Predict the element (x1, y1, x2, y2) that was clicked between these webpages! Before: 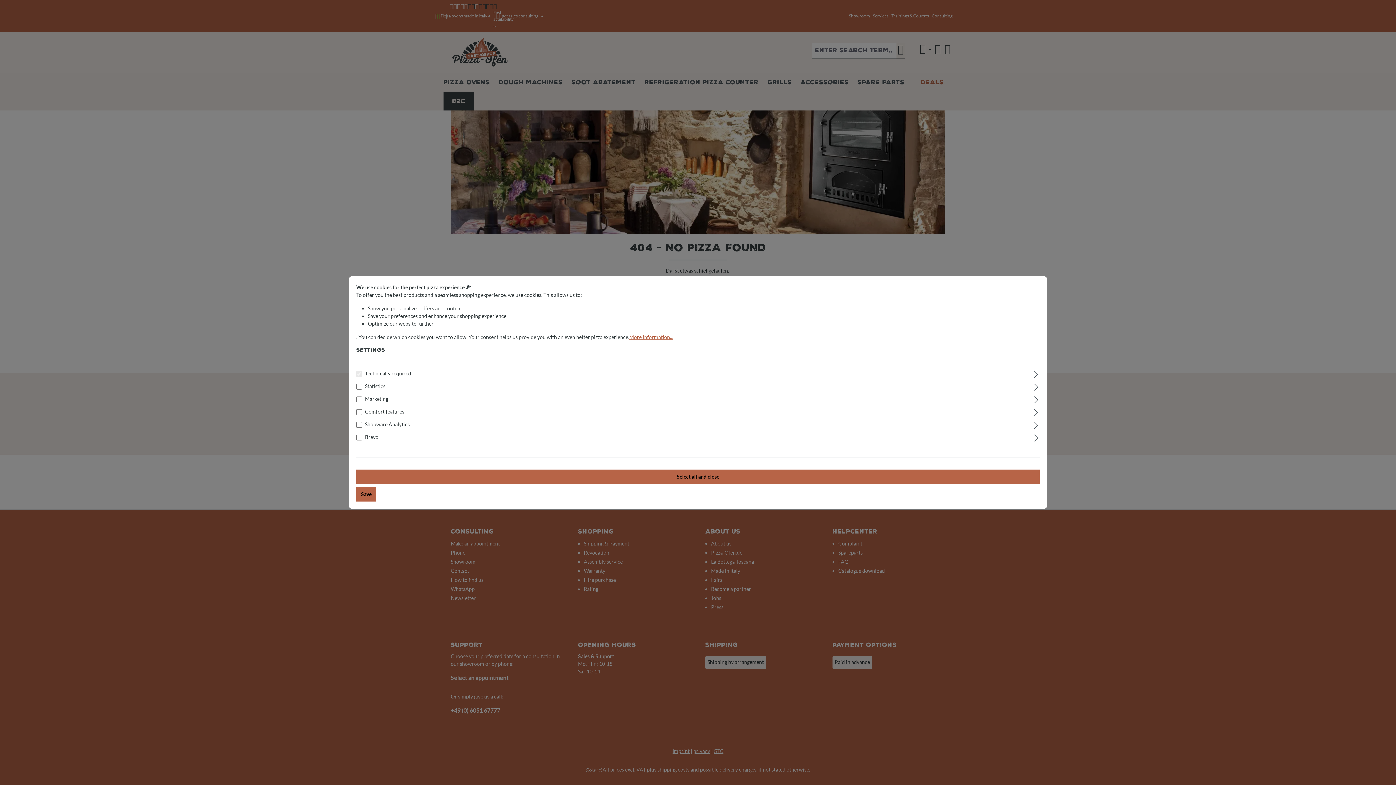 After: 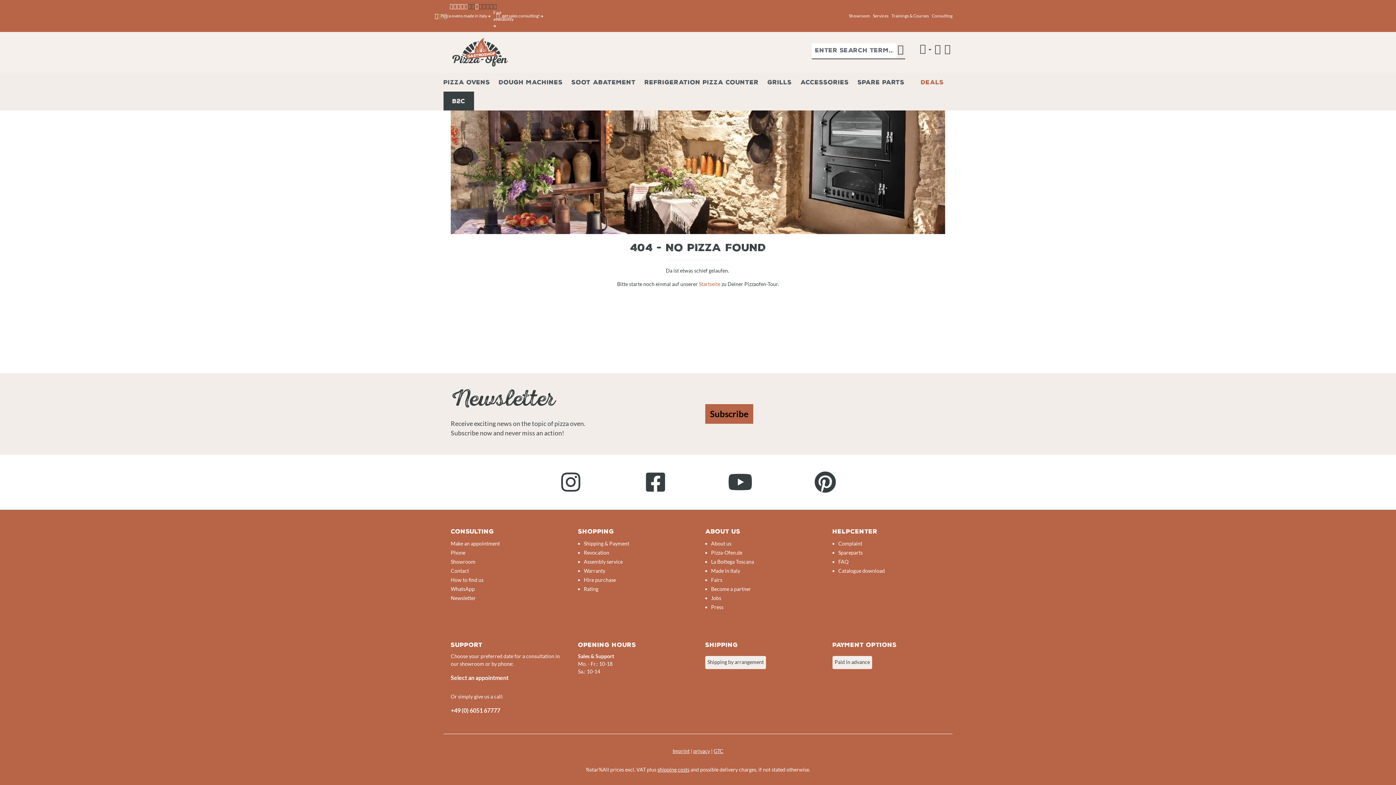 Action: label: Save bbox: (356, 487, 376, 501)